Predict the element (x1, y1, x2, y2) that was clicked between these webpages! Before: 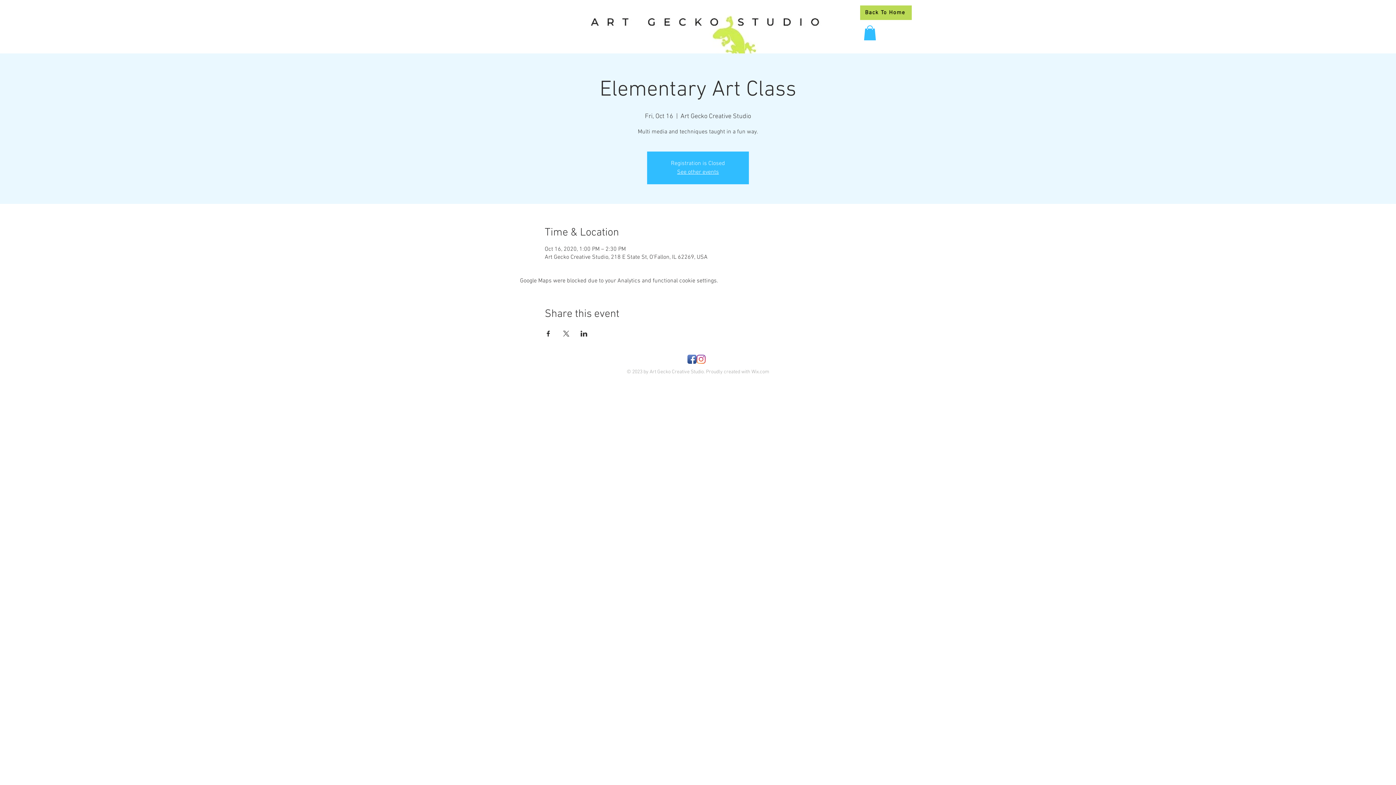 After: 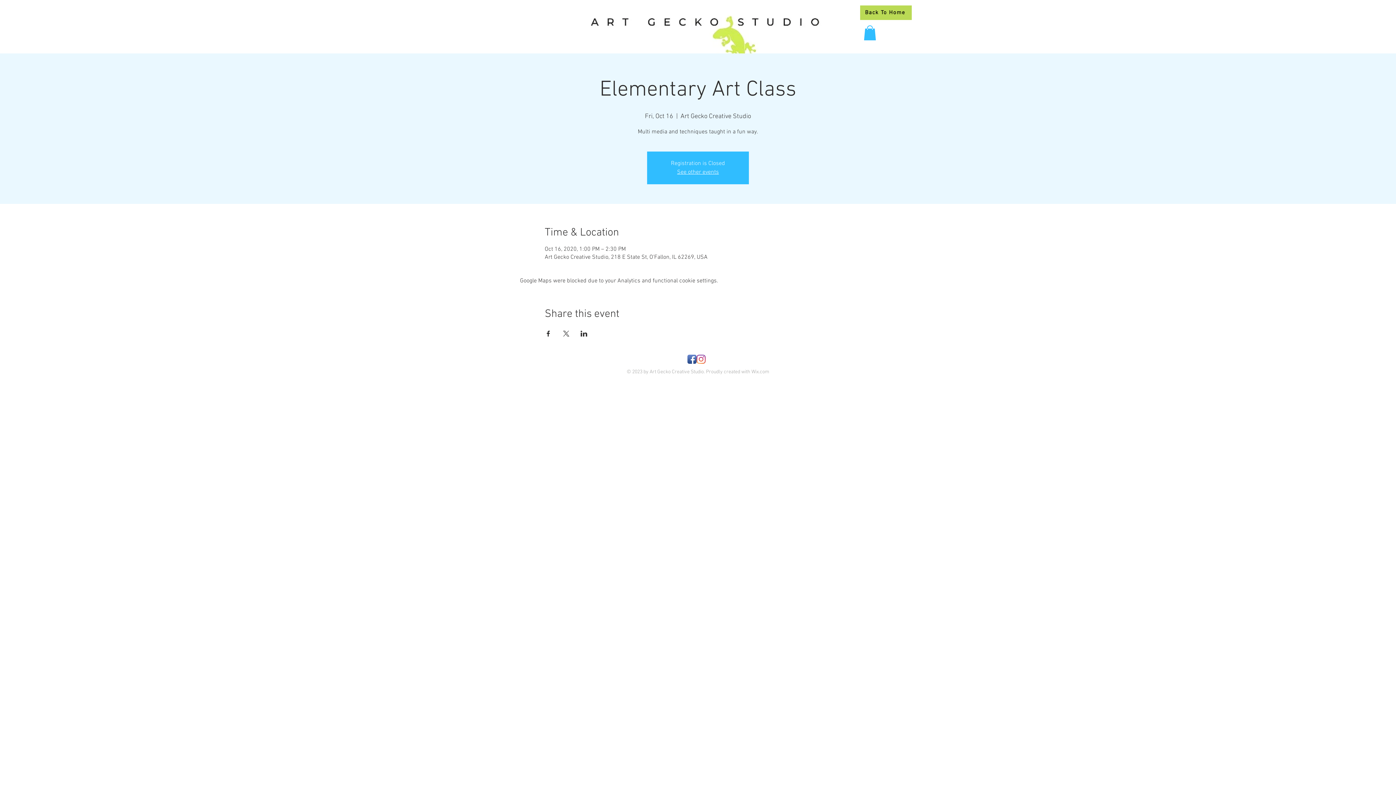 Action: label: Share event on X bbox: (562, 330, 569, 336)